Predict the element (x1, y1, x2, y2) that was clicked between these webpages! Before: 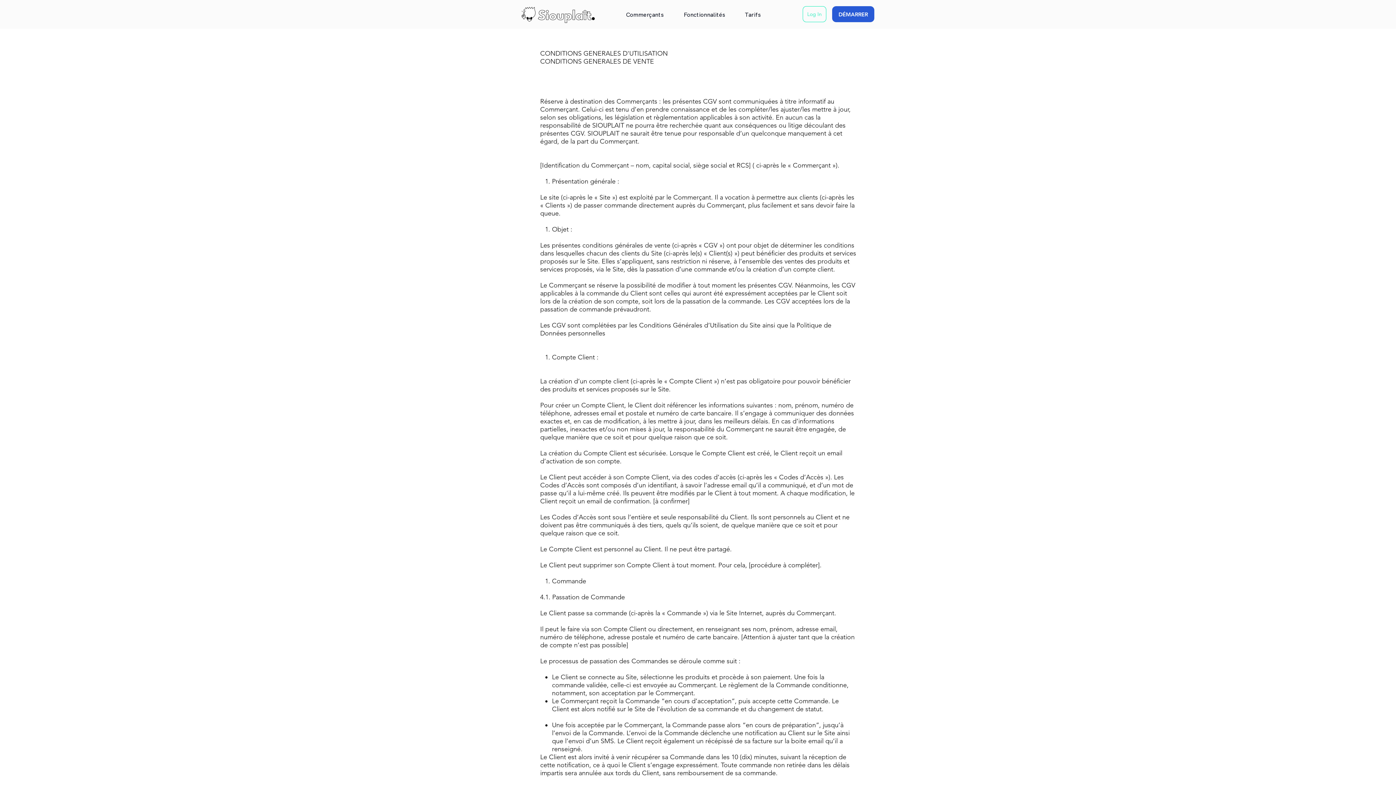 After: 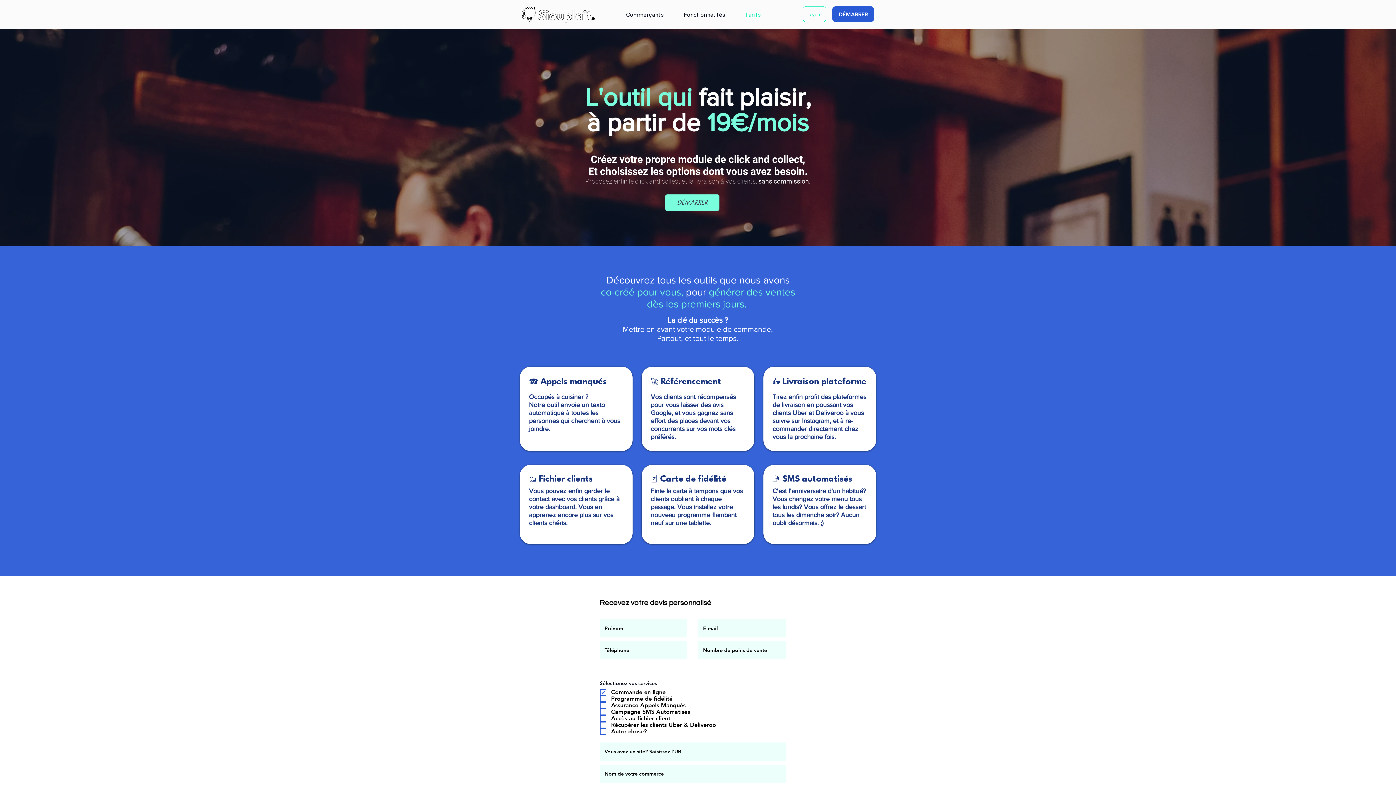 Action: bbox: (739, 5, 775, 24) label: Tarifs